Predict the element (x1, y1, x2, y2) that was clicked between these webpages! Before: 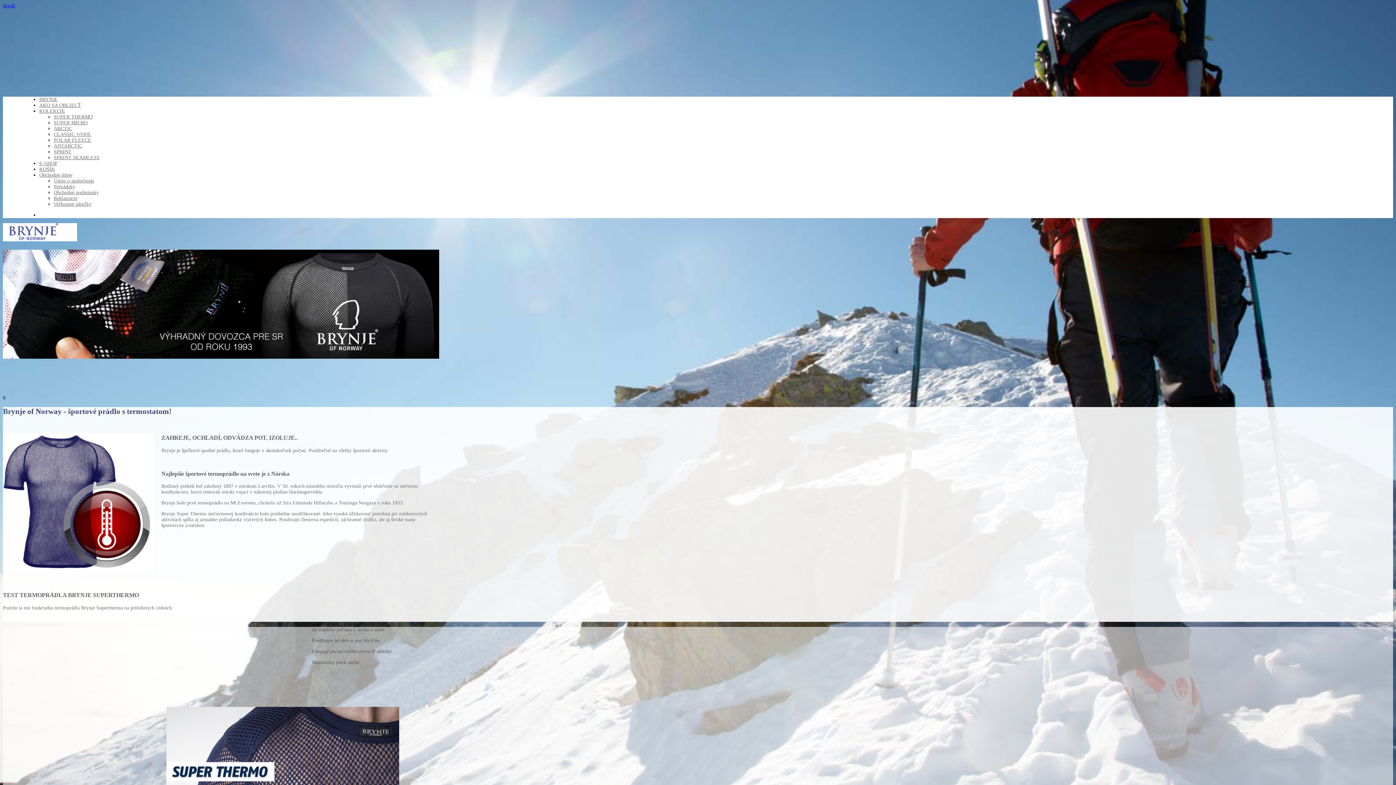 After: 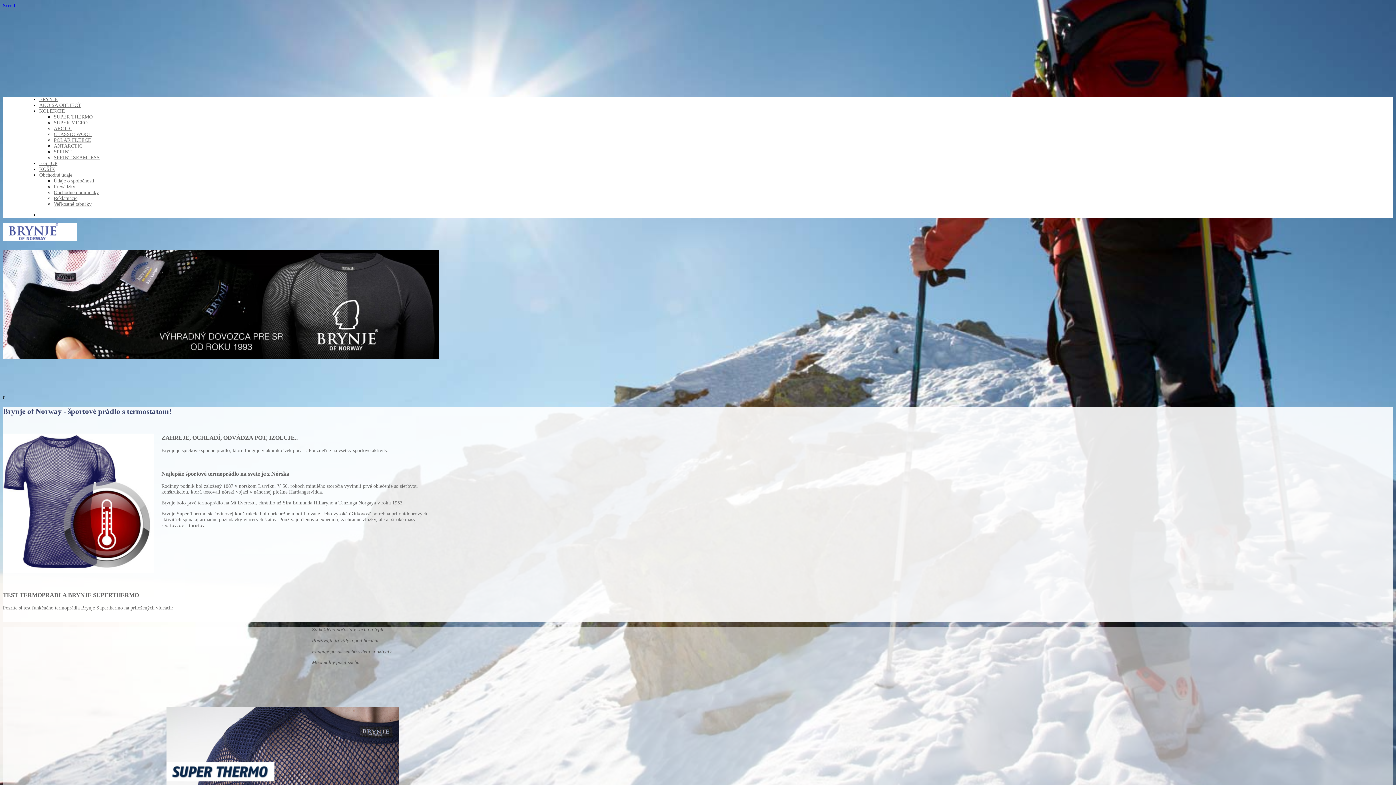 Action: bbox: (2, 237, 77, 242)